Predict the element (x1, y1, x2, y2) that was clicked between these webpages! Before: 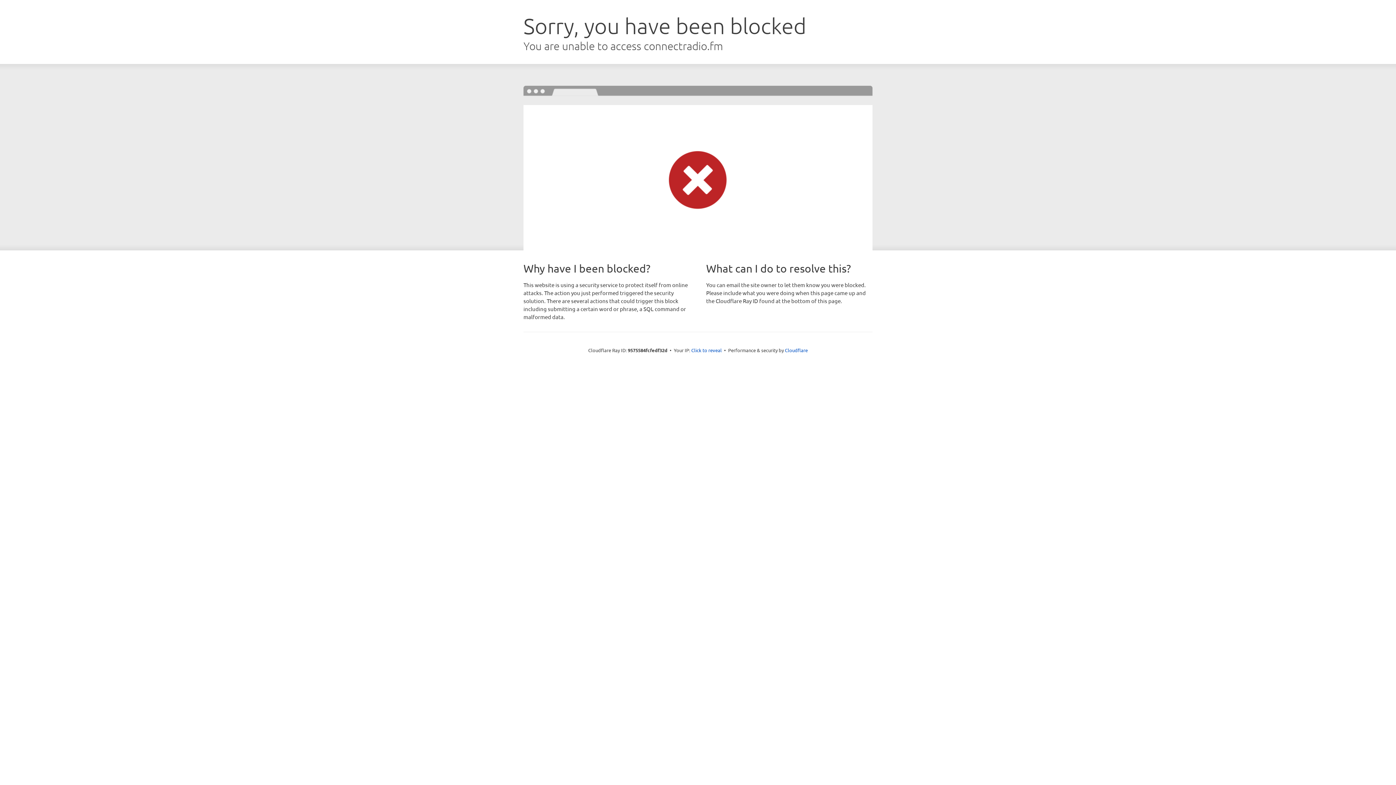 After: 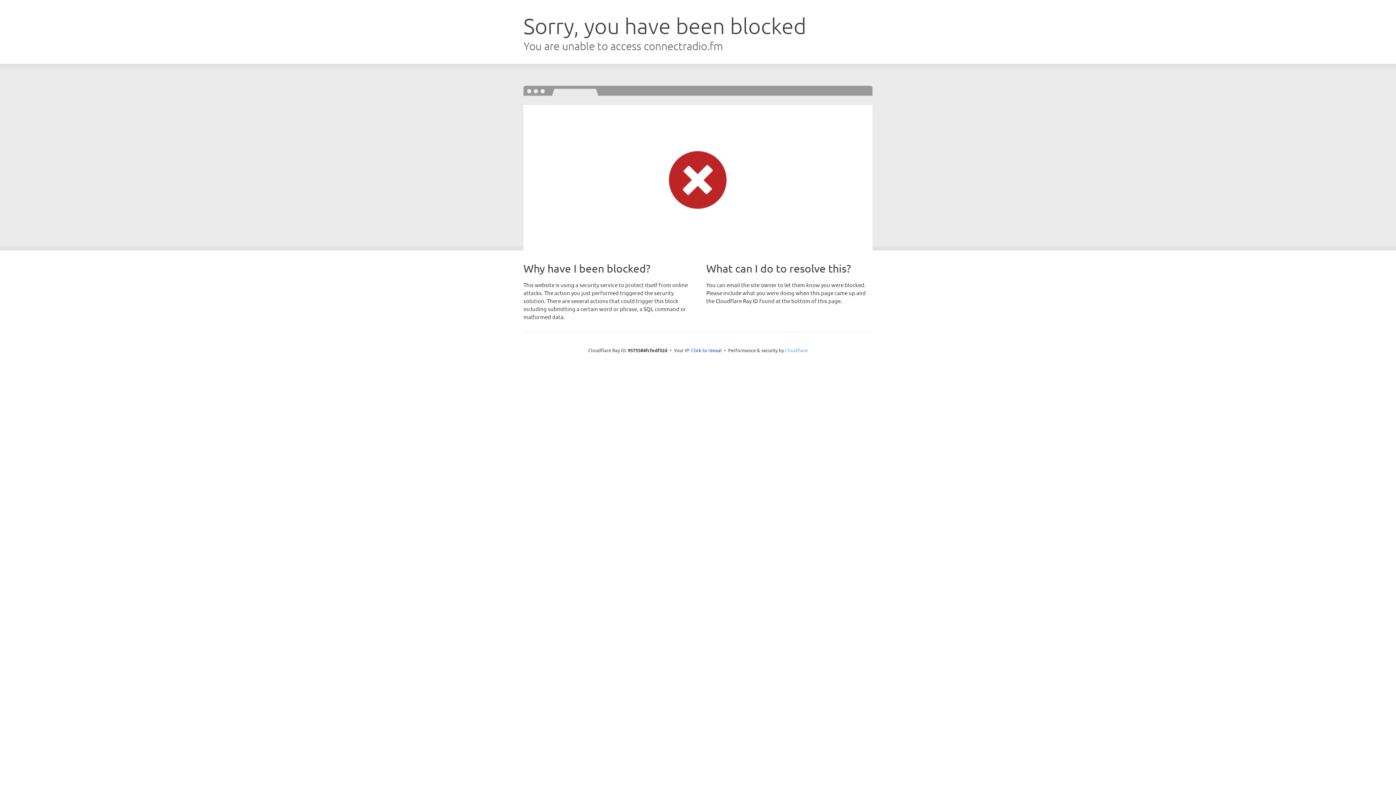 Action: label: Cloudflare bbox: (785, 347, 808, 353)